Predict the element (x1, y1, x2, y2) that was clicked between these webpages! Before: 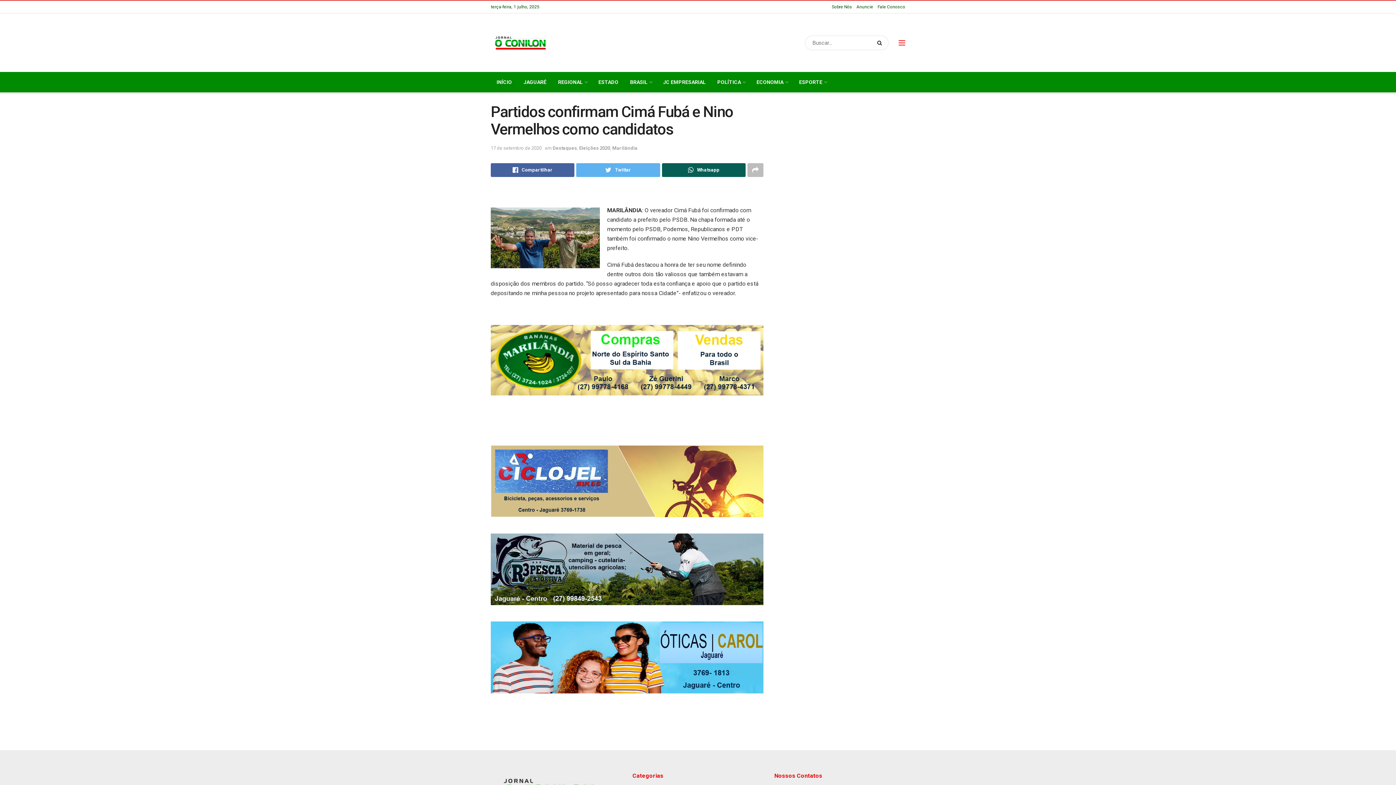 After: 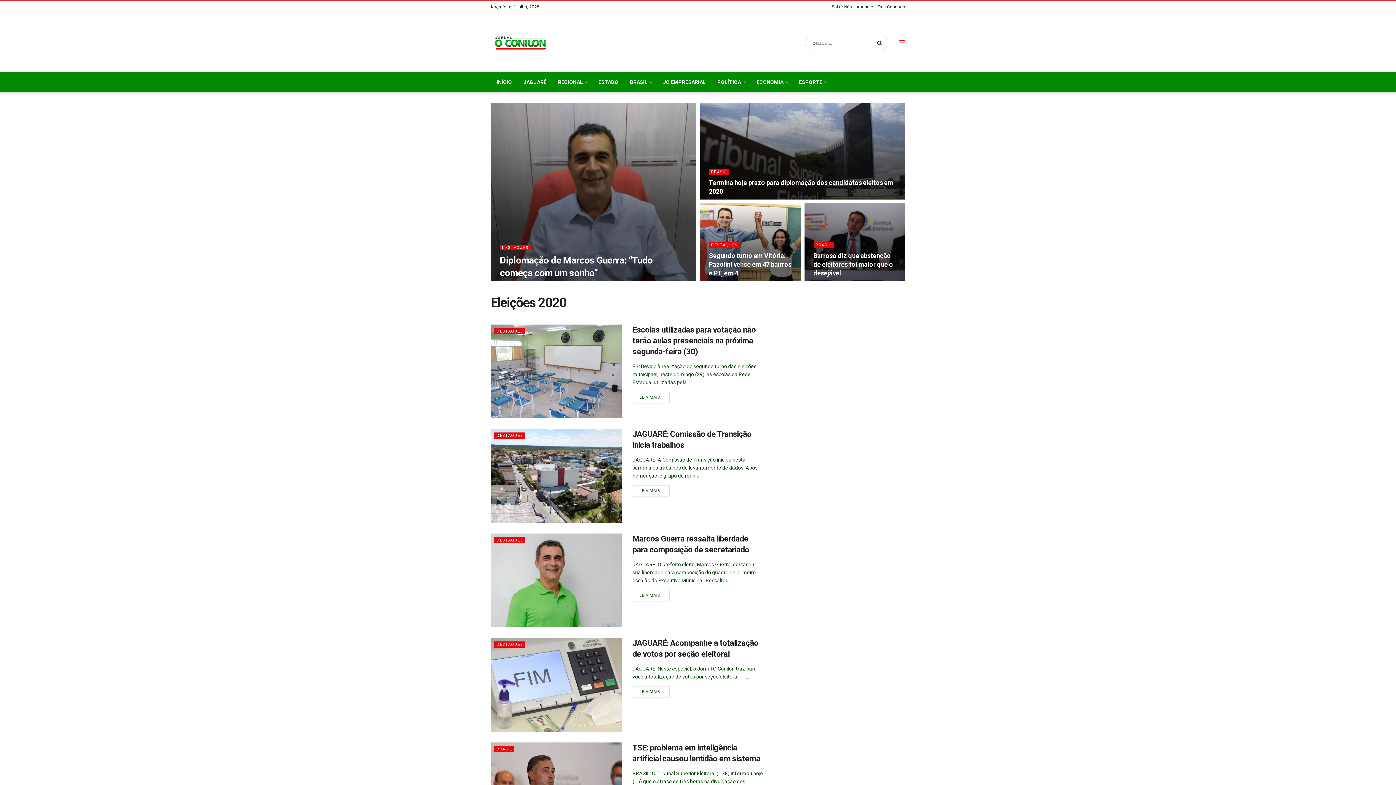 Action: label: Eleições 2020 bbox: (579, 145, 610, 150)